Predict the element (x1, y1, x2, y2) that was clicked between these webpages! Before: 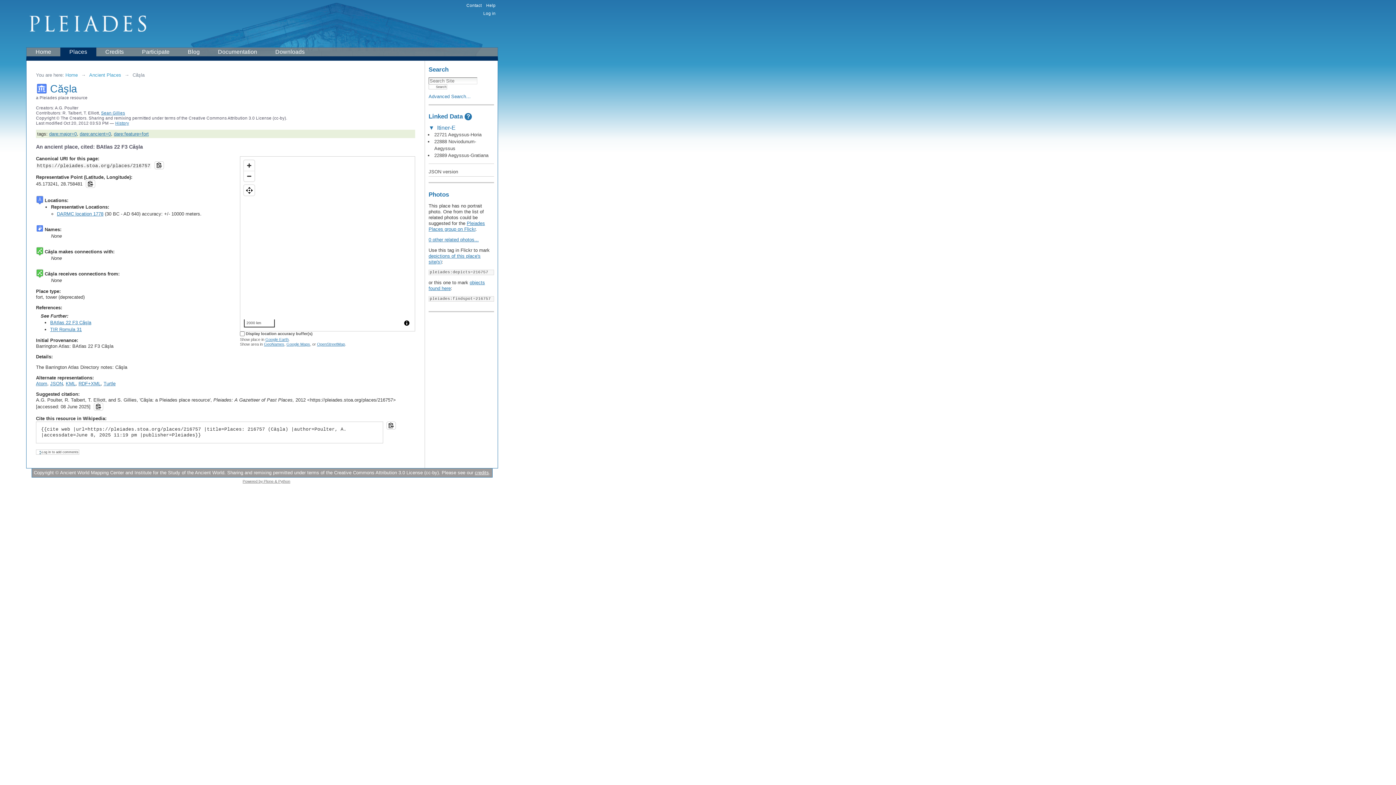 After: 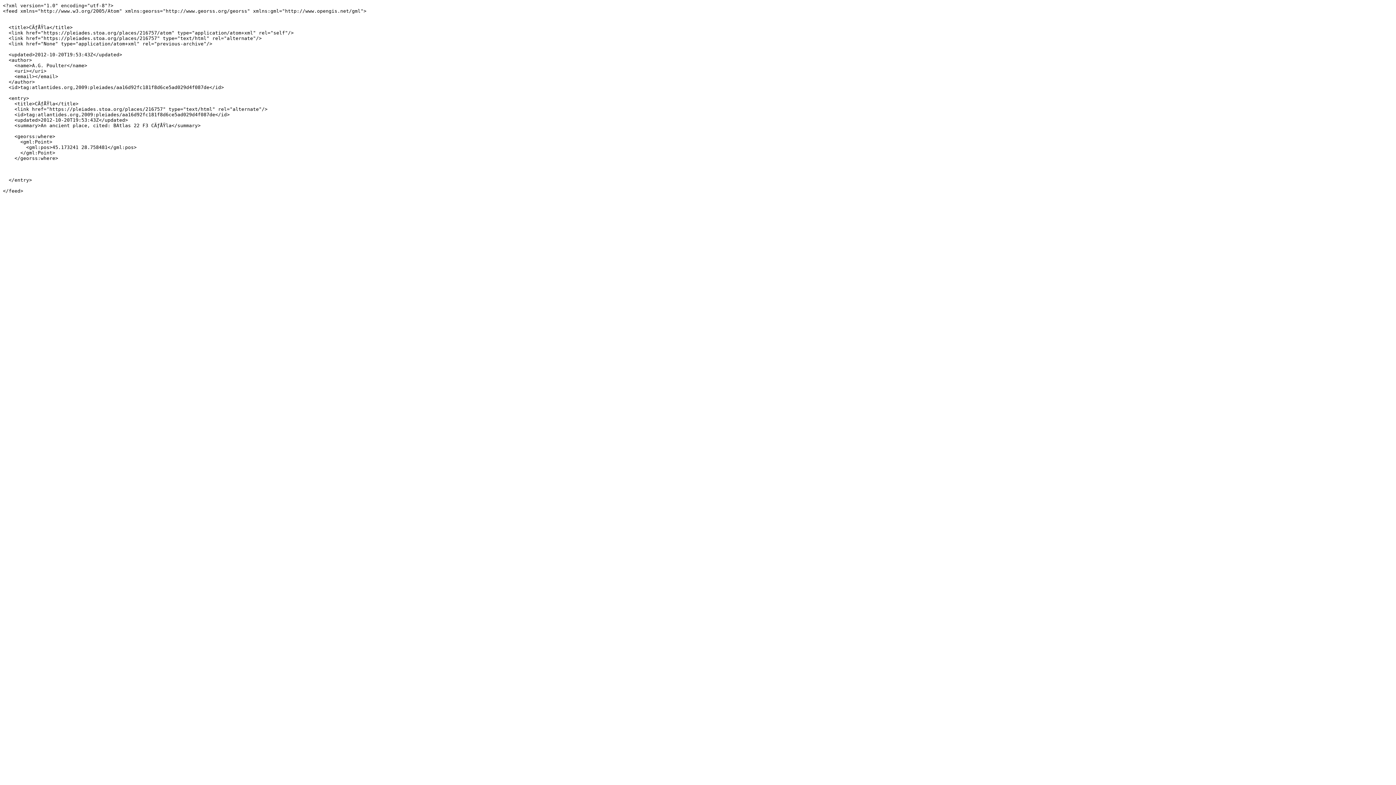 Action: label: Atom bbox: (36, 380, 47, 386)